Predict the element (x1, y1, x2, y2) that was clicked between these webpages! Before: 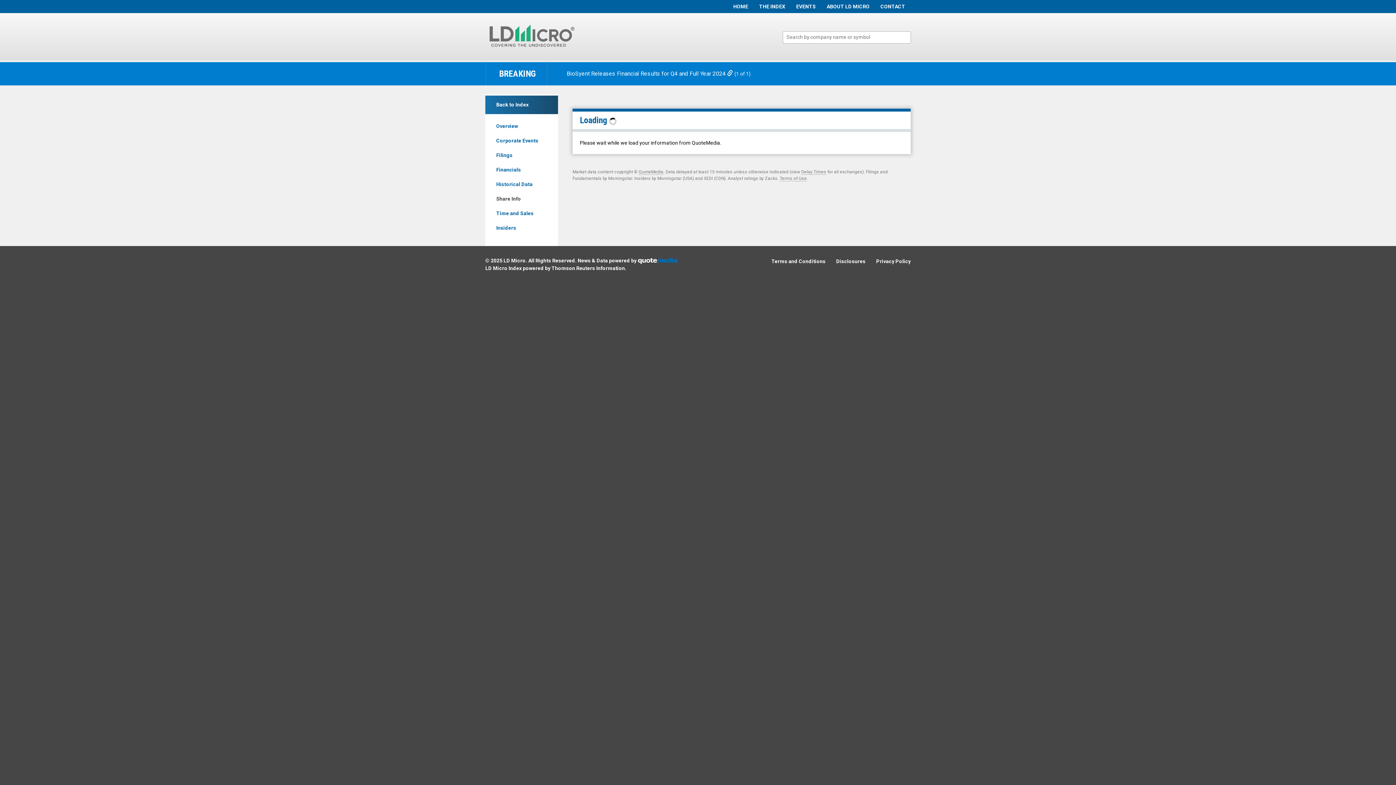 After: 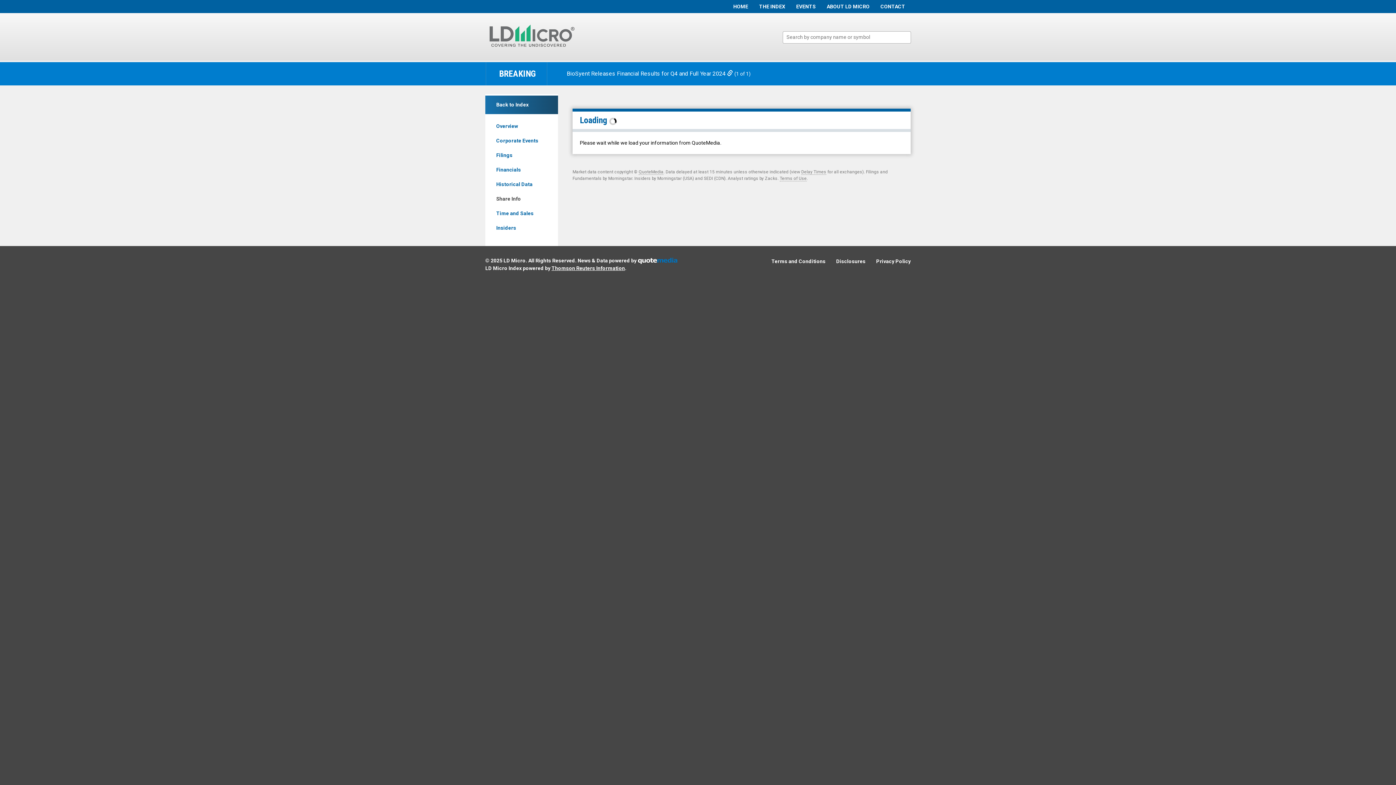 Action: bbox: (551, 265, 625, 271) label: Thomson Reuters Information